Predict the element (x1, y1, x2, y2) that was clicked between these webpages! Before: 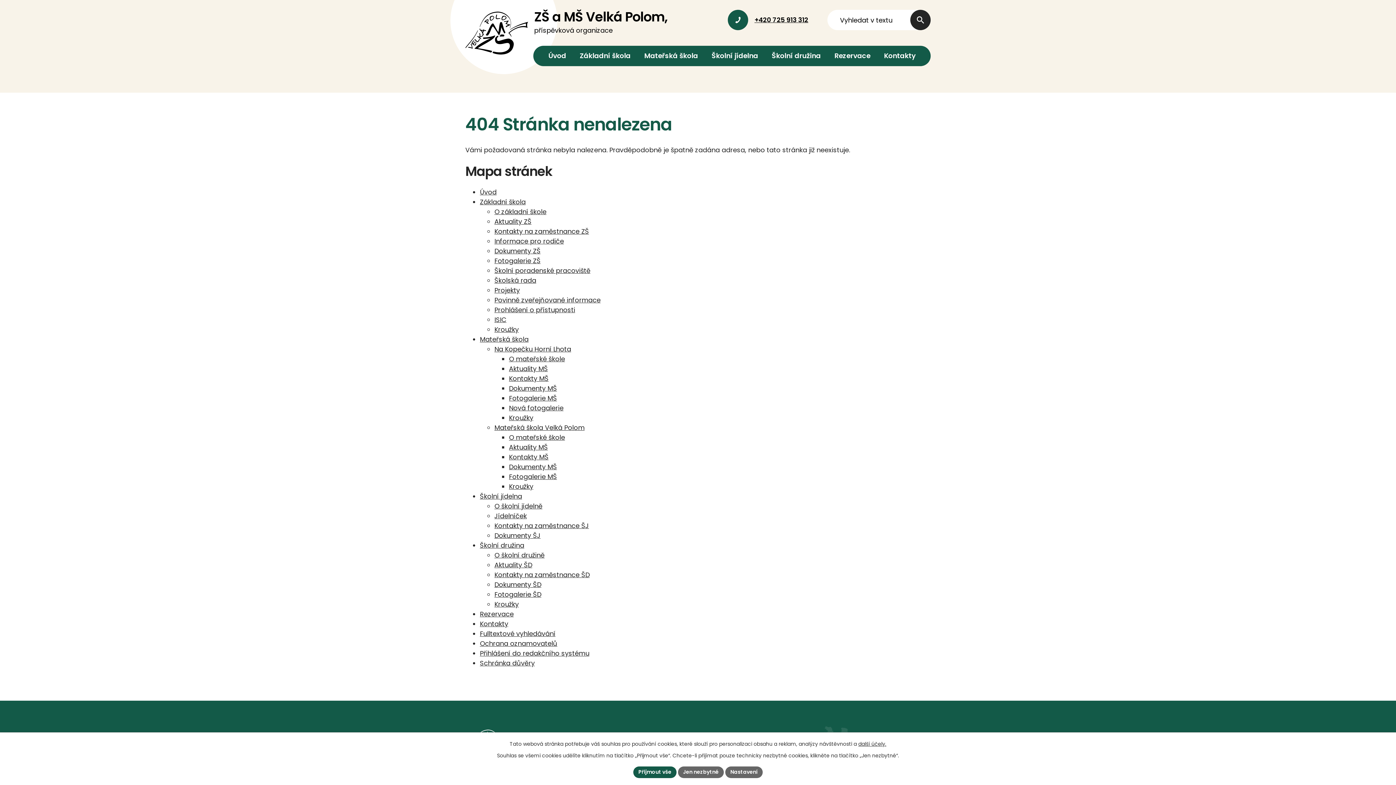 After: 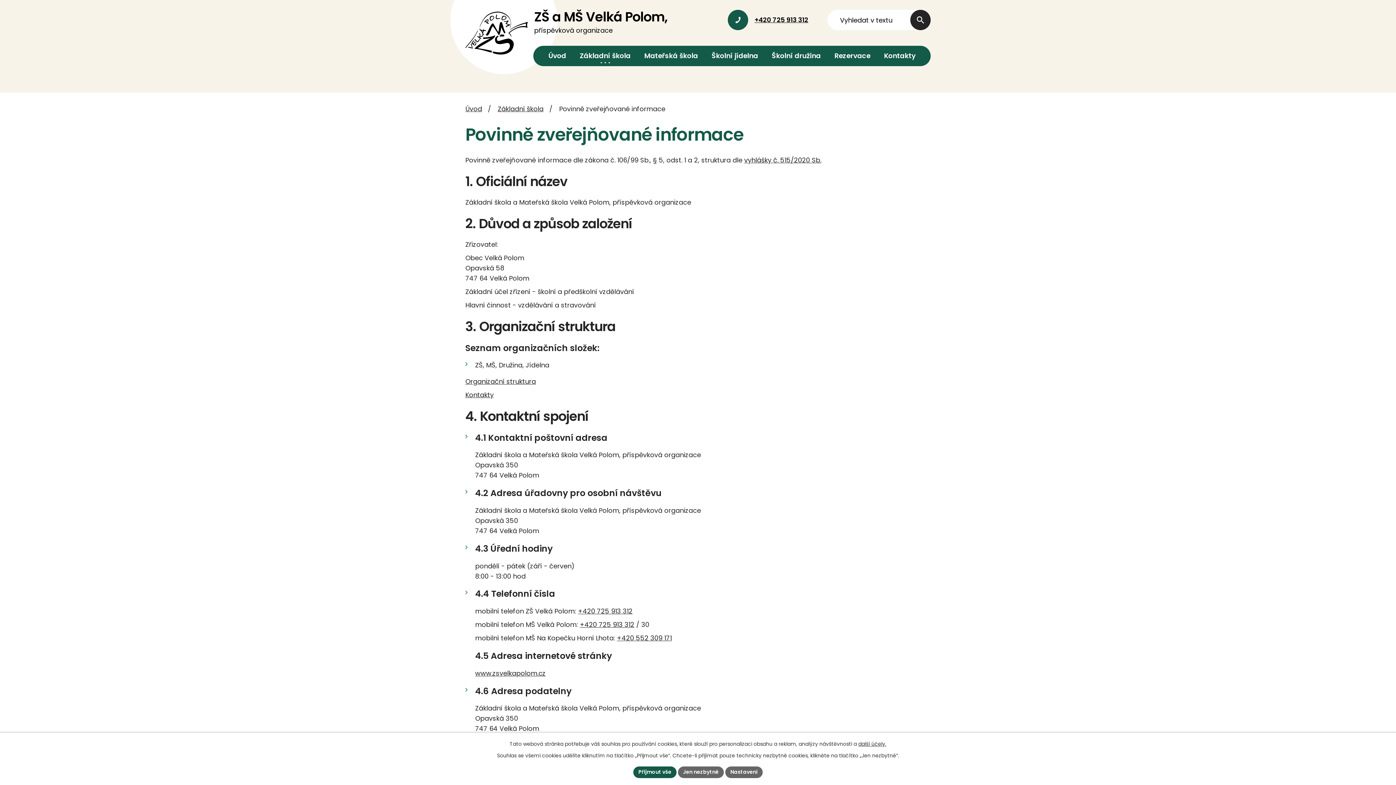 Action: bbox: (494, 295, 600, 304) label: Povinně zveřejňované informace